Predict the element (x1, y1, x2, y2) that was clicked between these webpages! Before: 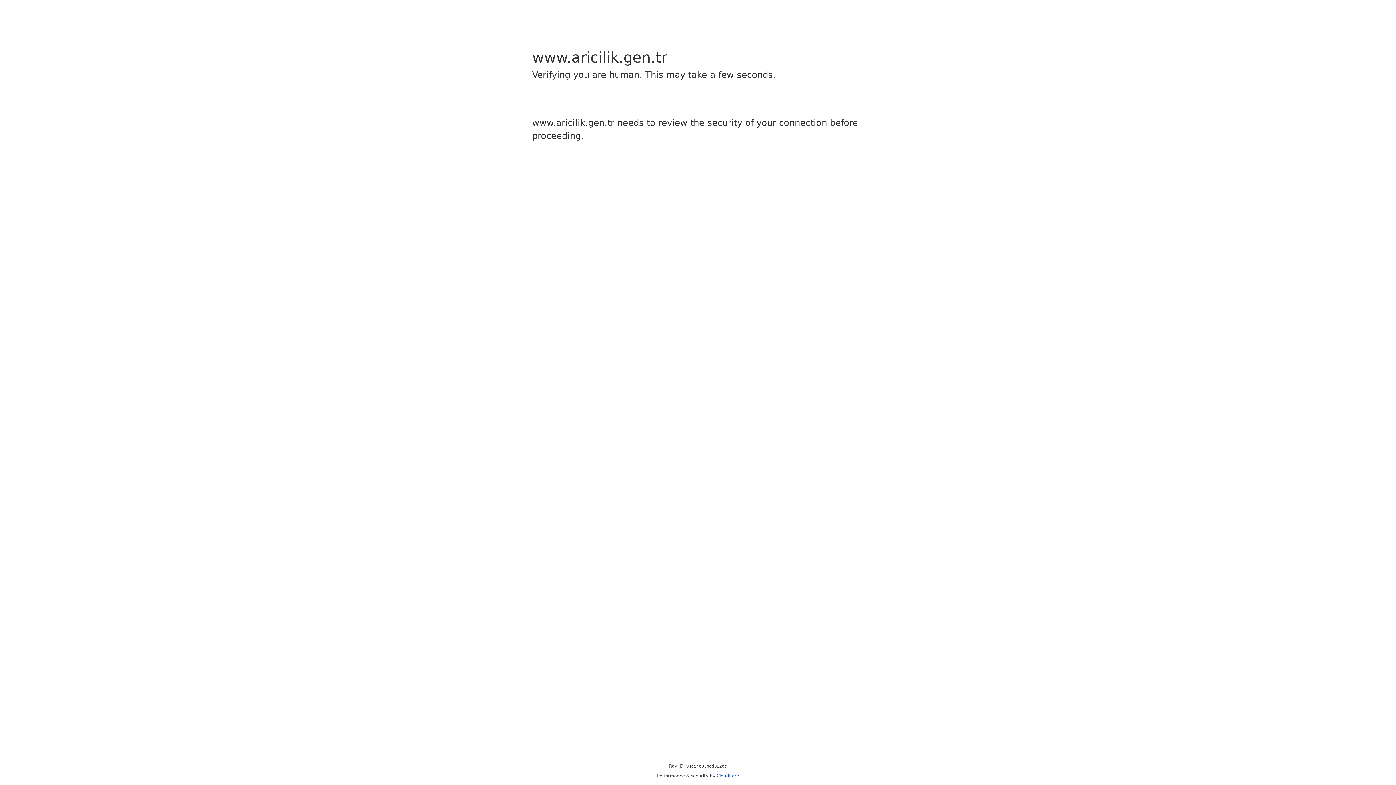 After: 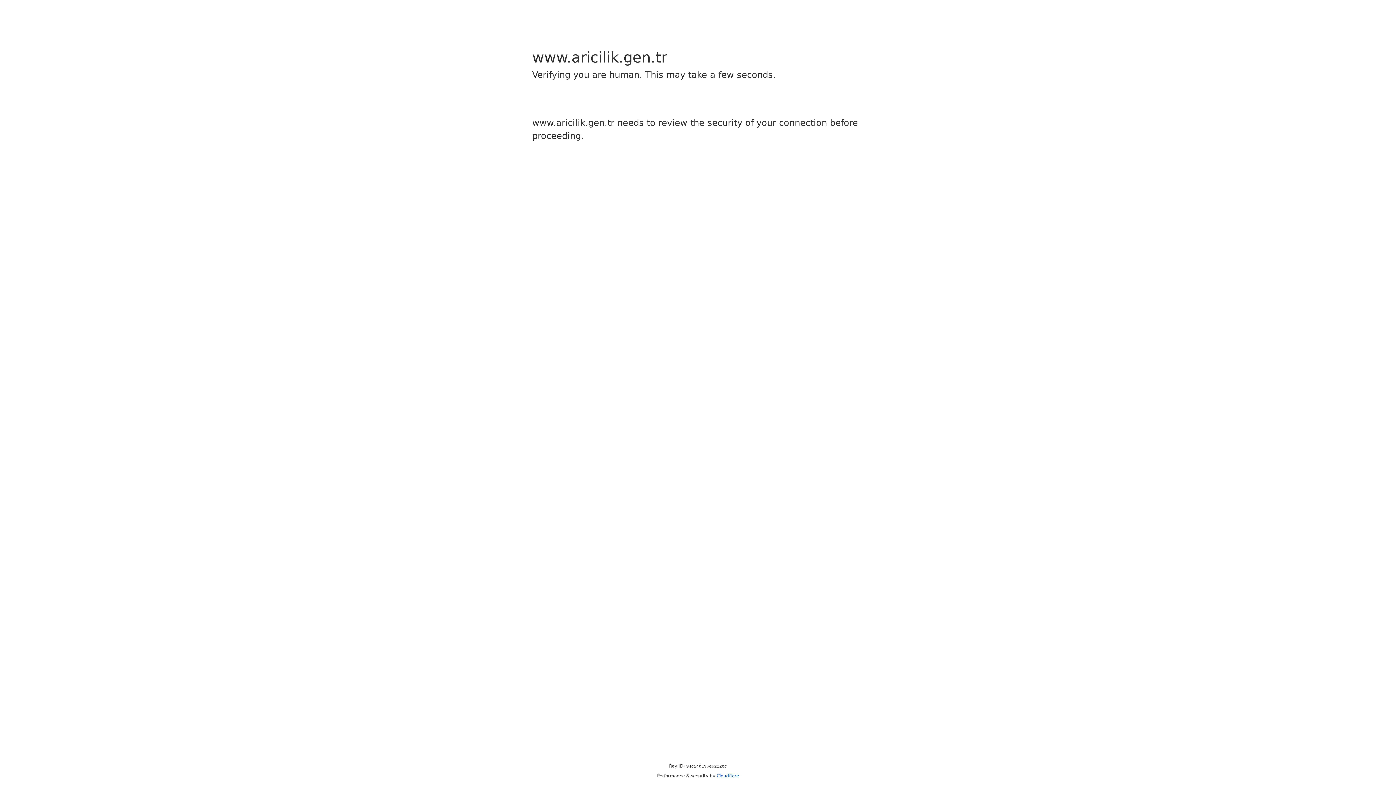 Action: label: Cloudflare bbox: (716, 773, 739, 778)